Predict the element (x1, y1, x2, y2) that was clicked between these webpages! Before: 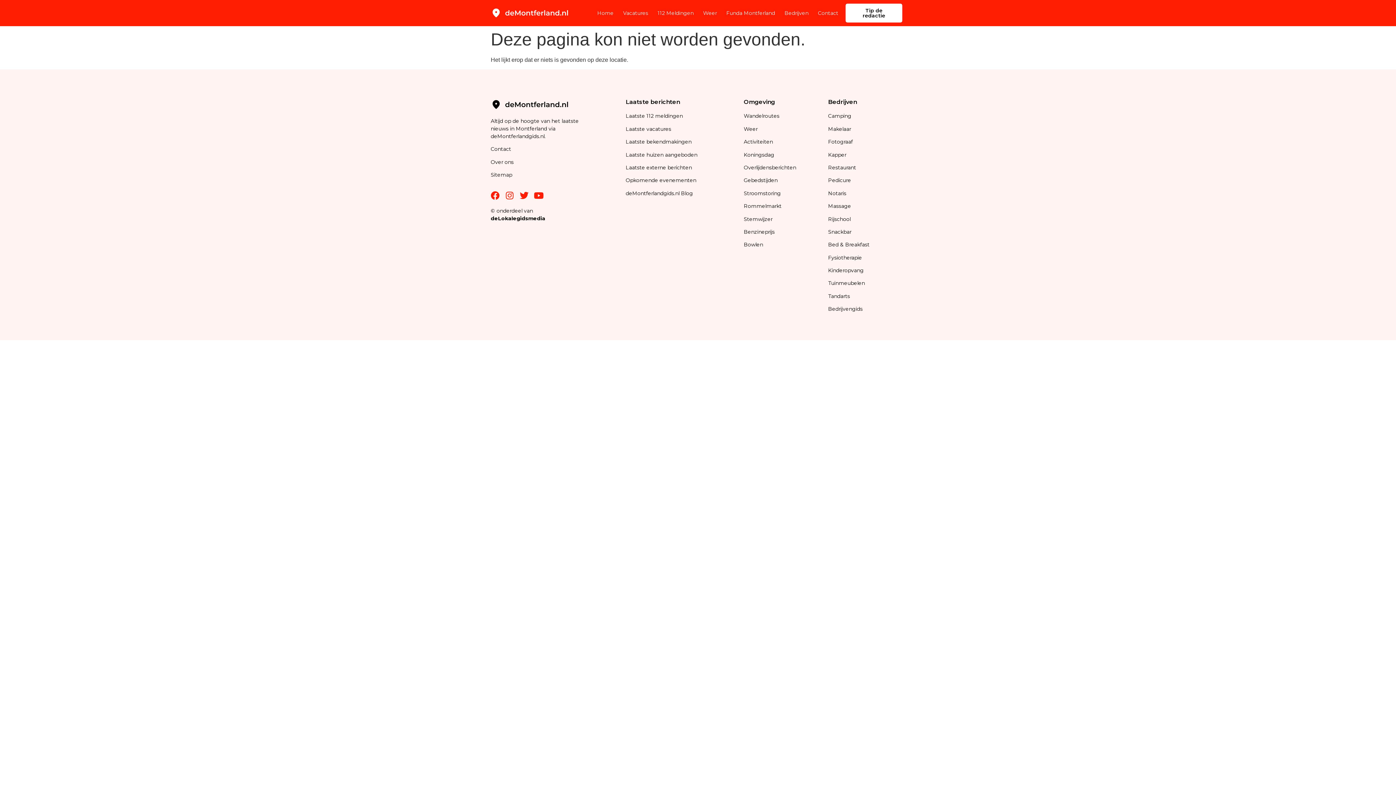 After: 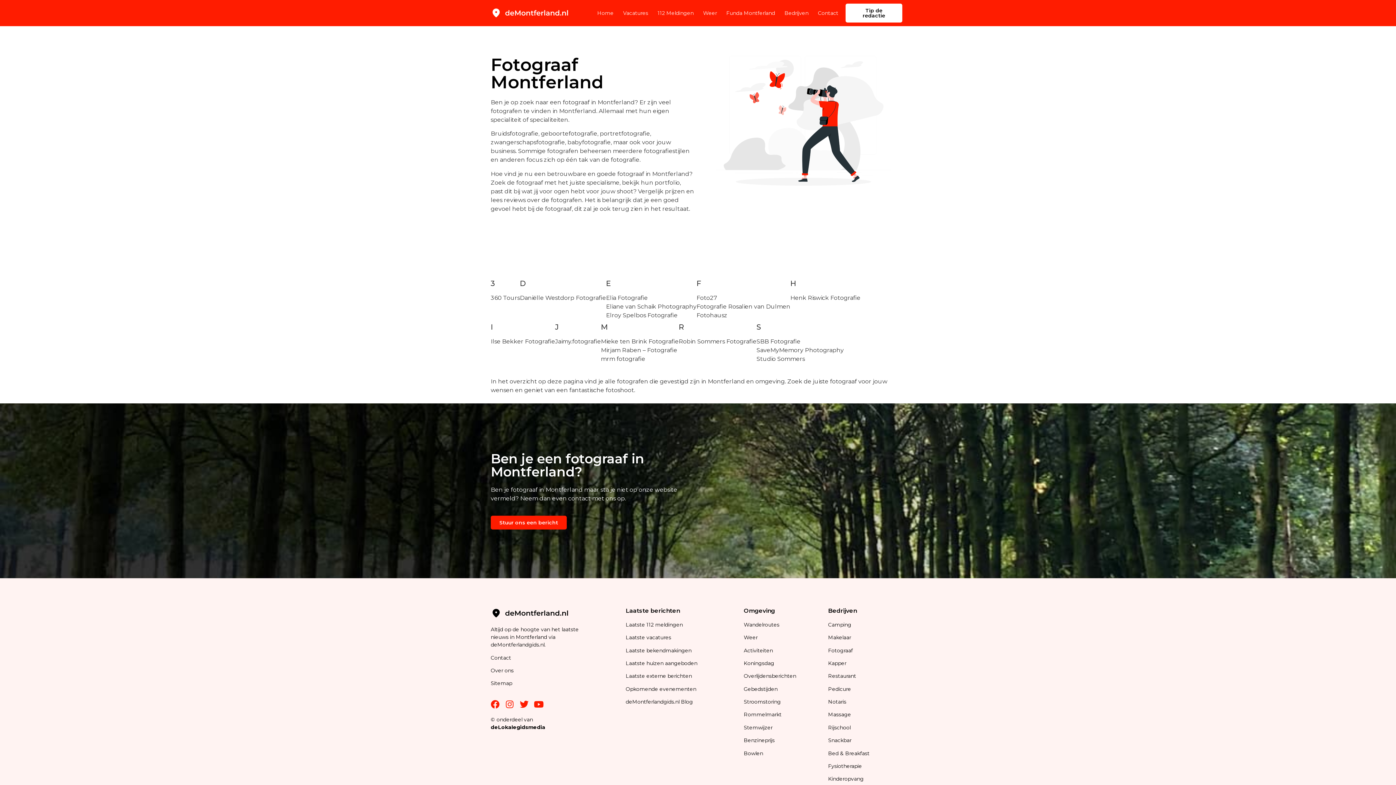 Action: label: Fotograaf  bbox: (828, 138, 854, 145)